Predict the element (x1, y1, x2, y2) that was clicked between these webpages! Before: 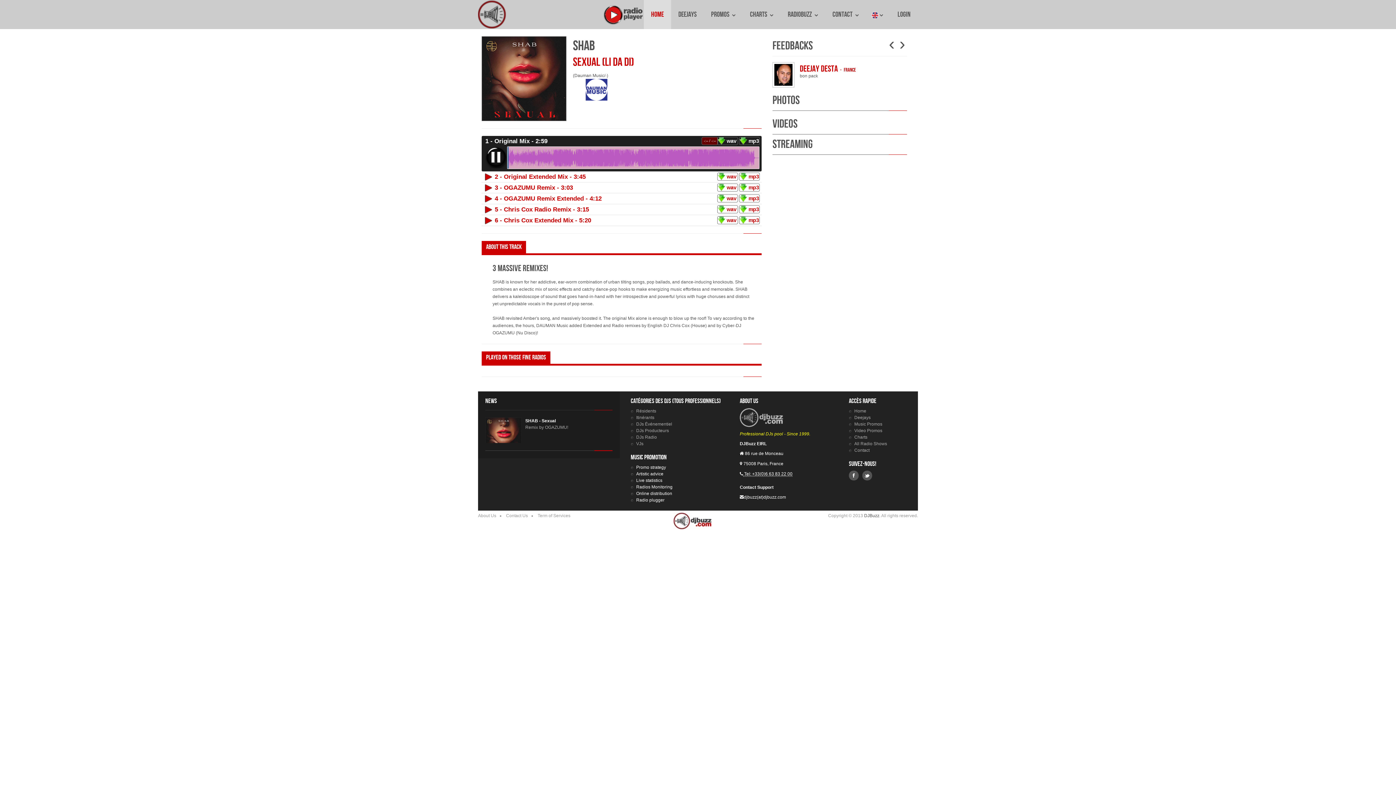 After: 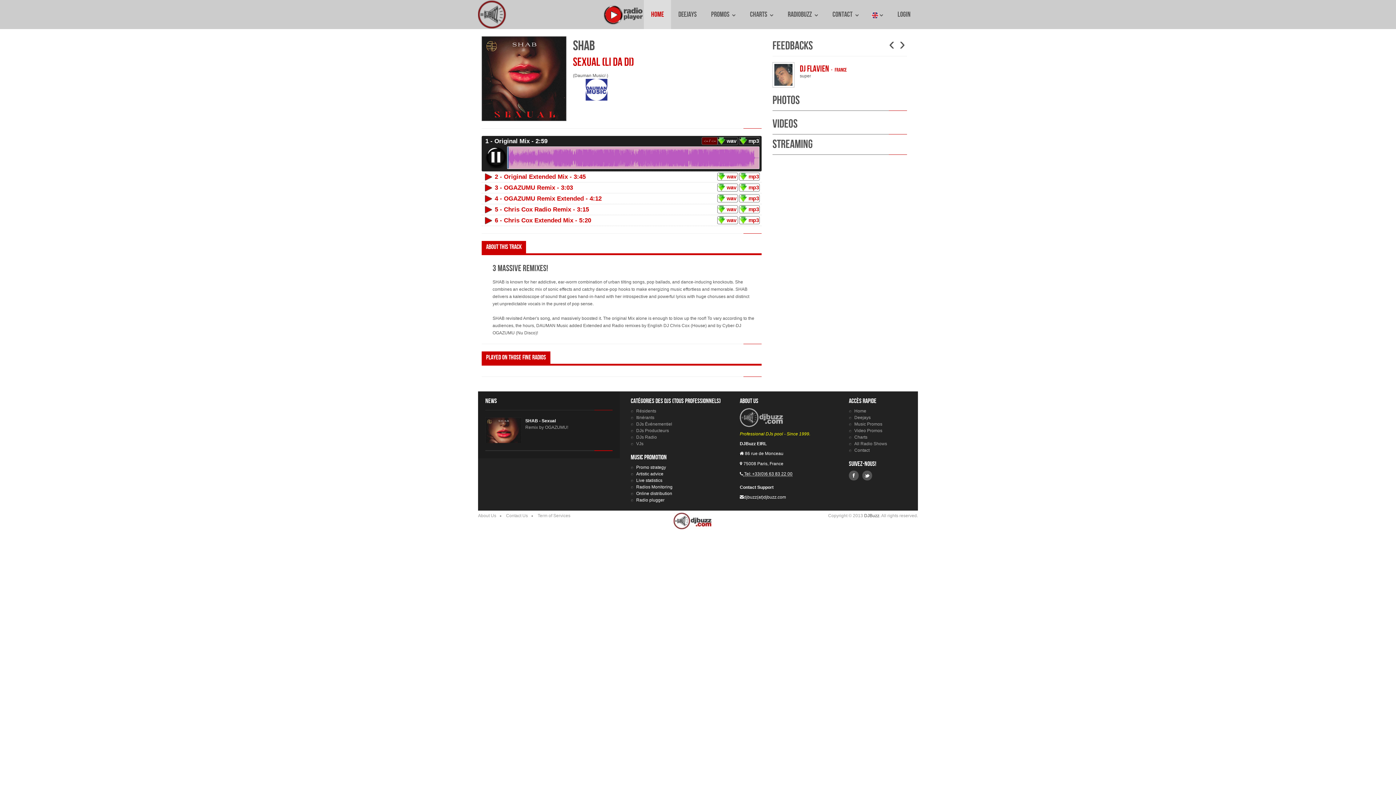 Action: bbox: (740, 414, 783, 420)